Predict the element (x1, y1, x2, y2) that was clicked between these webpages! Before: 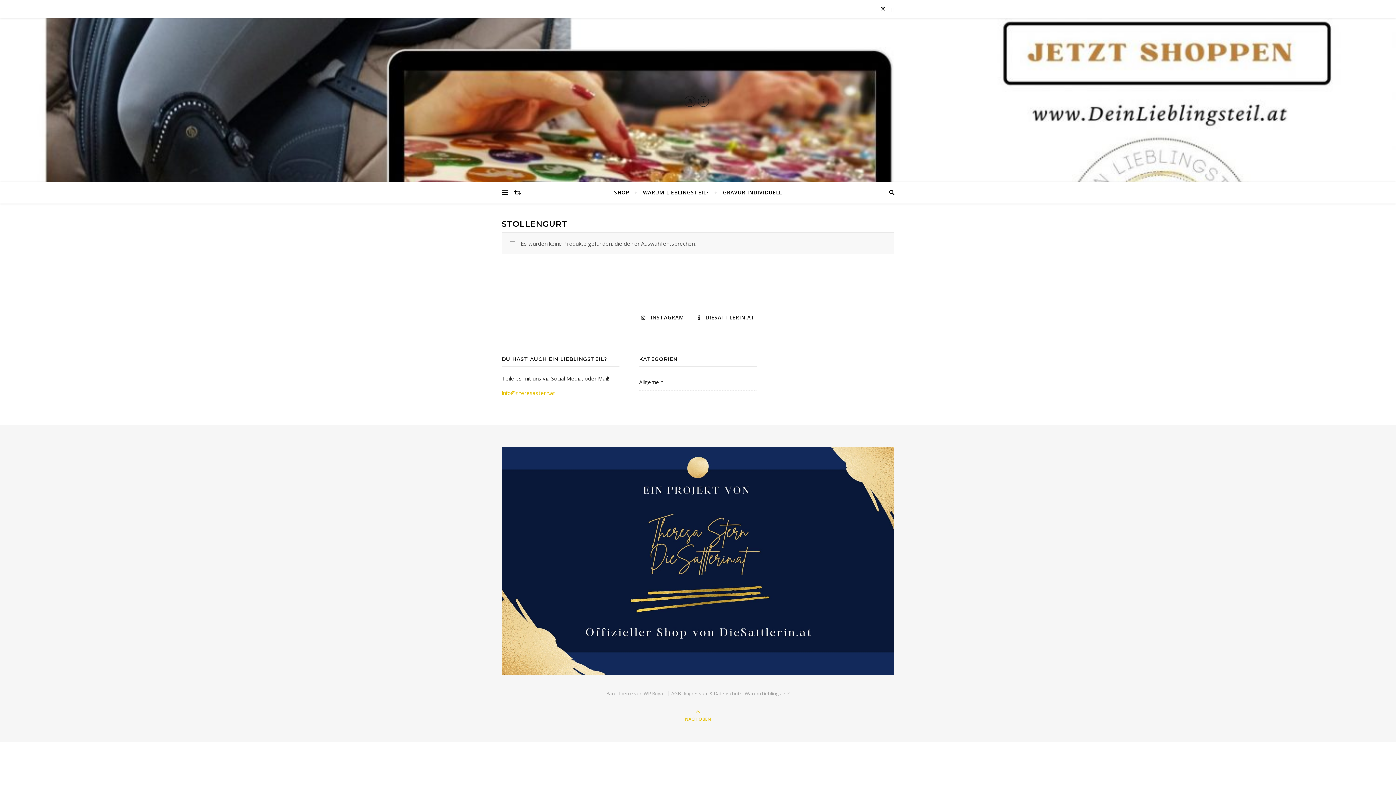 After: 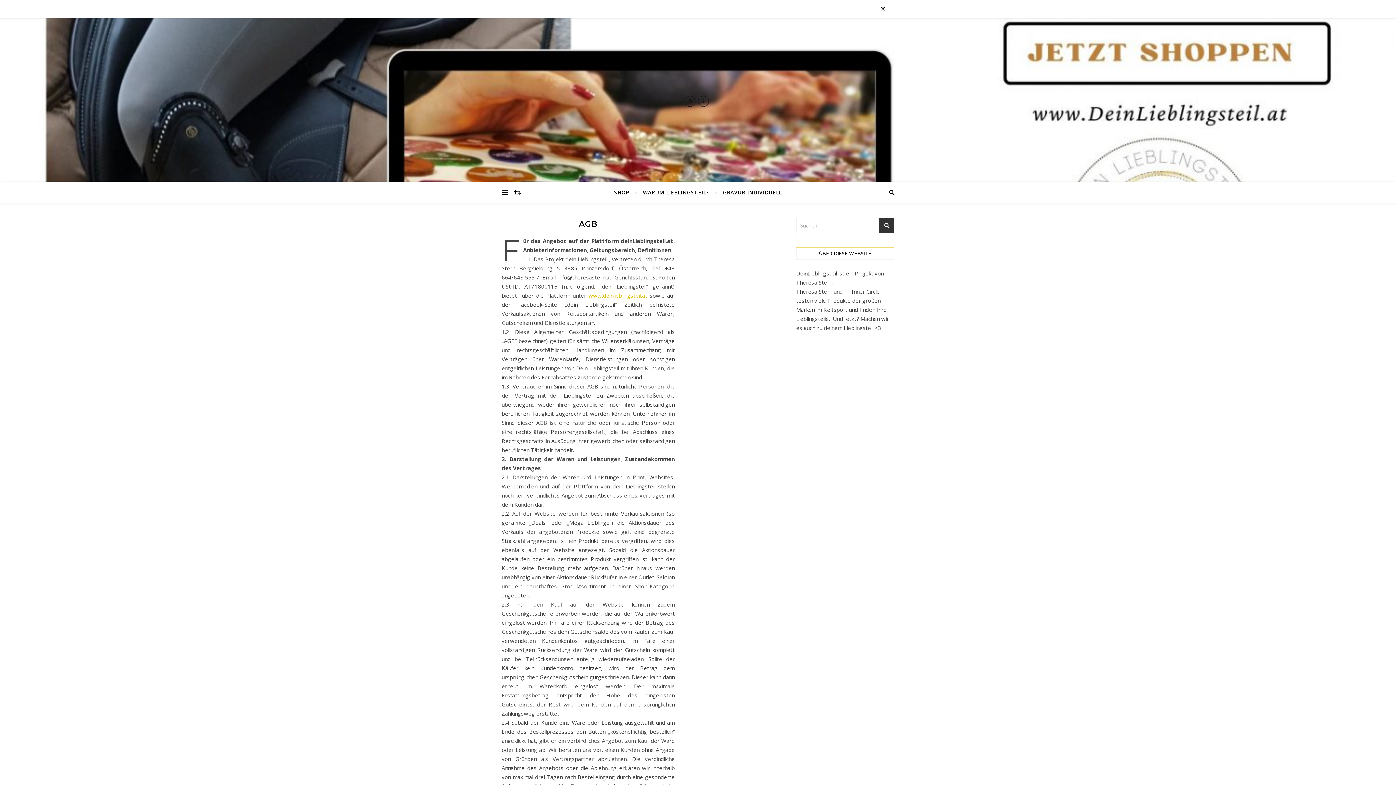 Action: label: AGB bbox: (671, 690, 680, 697)